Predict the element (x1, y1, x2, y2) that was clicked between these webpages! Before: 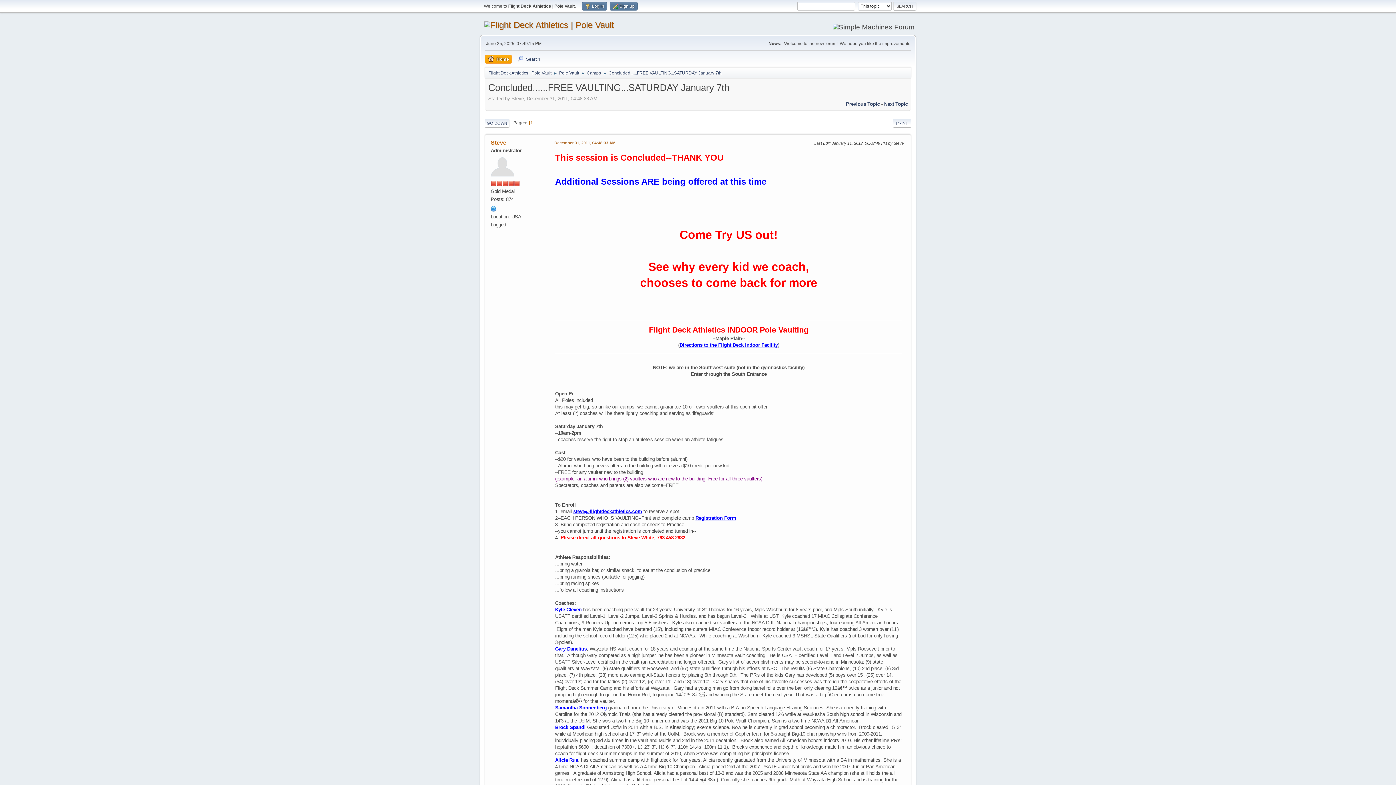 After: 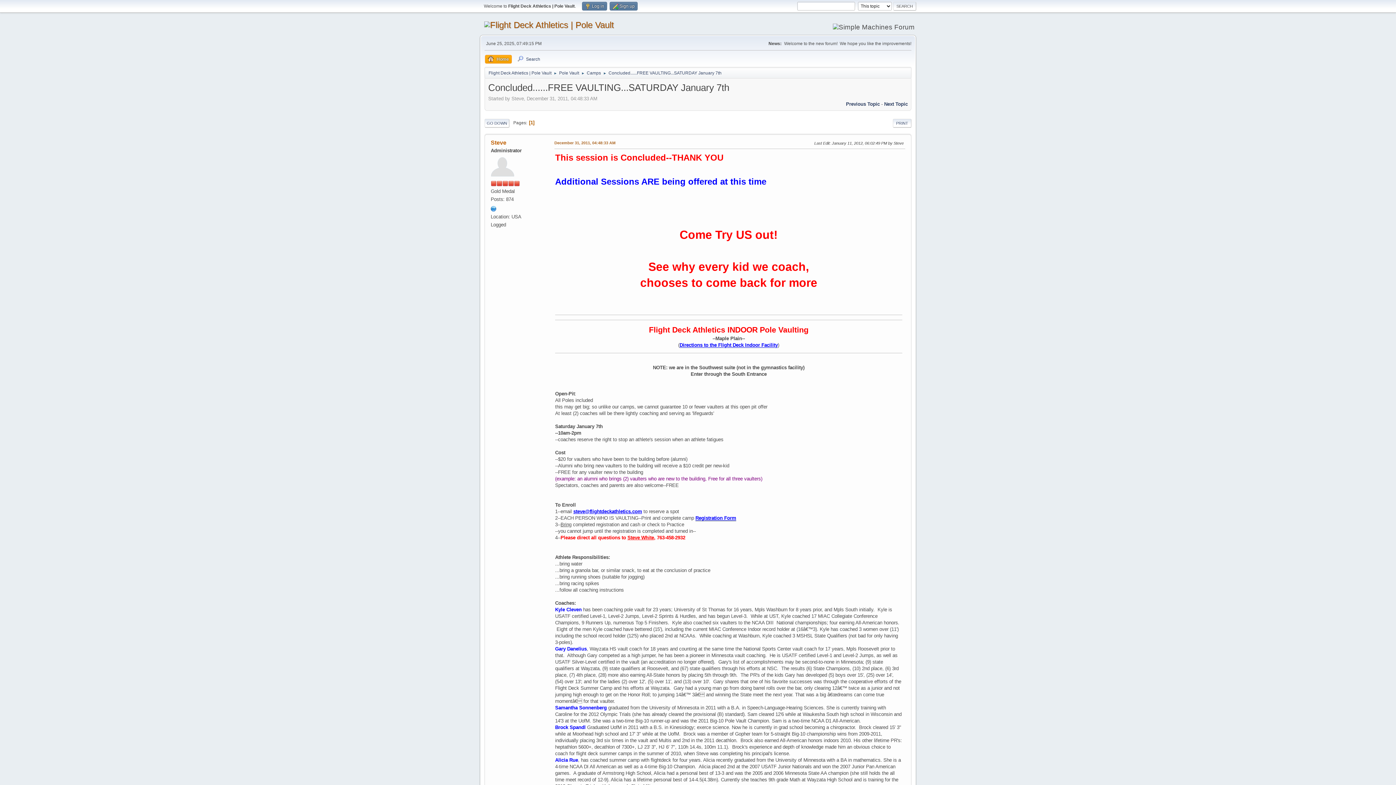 Action: bbox: (695, 515, 736, 521) label: Registration Form